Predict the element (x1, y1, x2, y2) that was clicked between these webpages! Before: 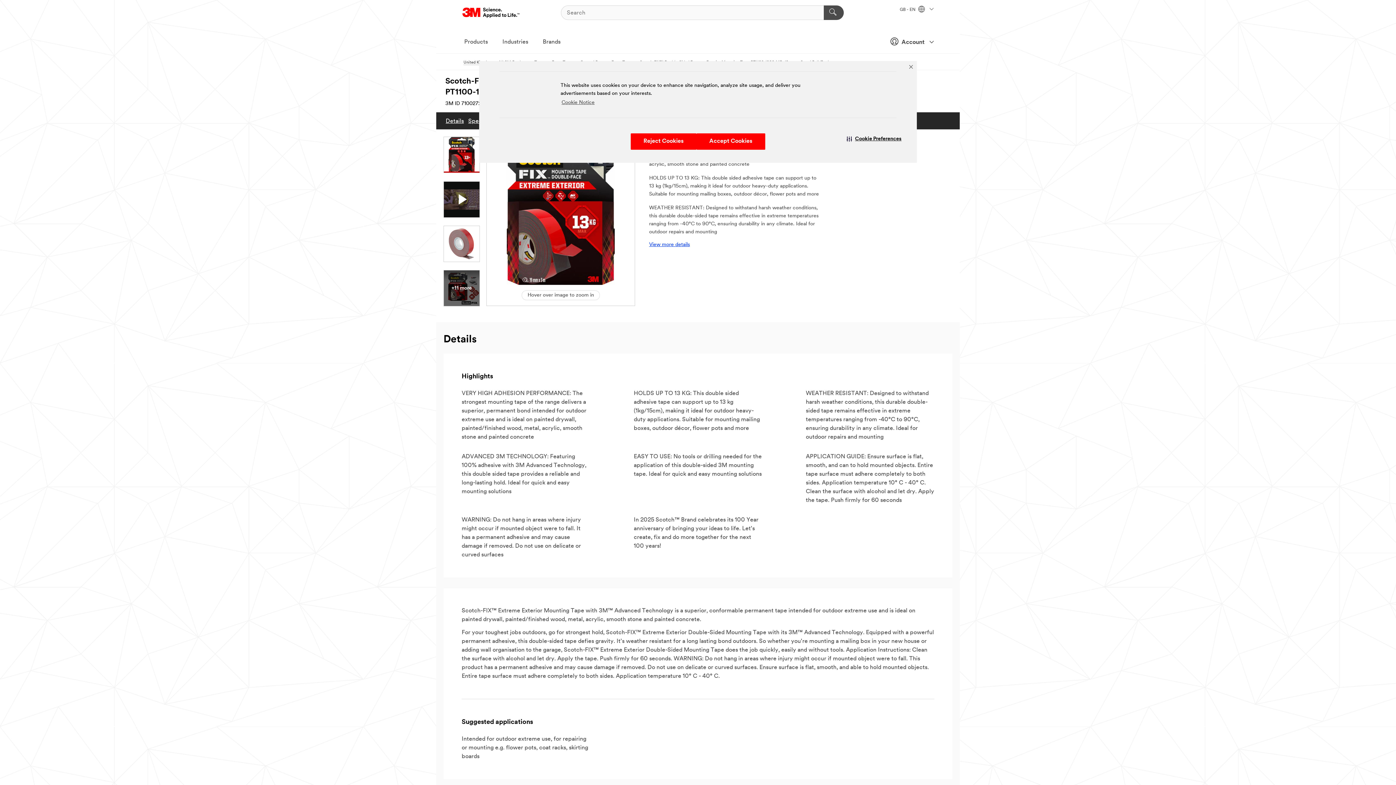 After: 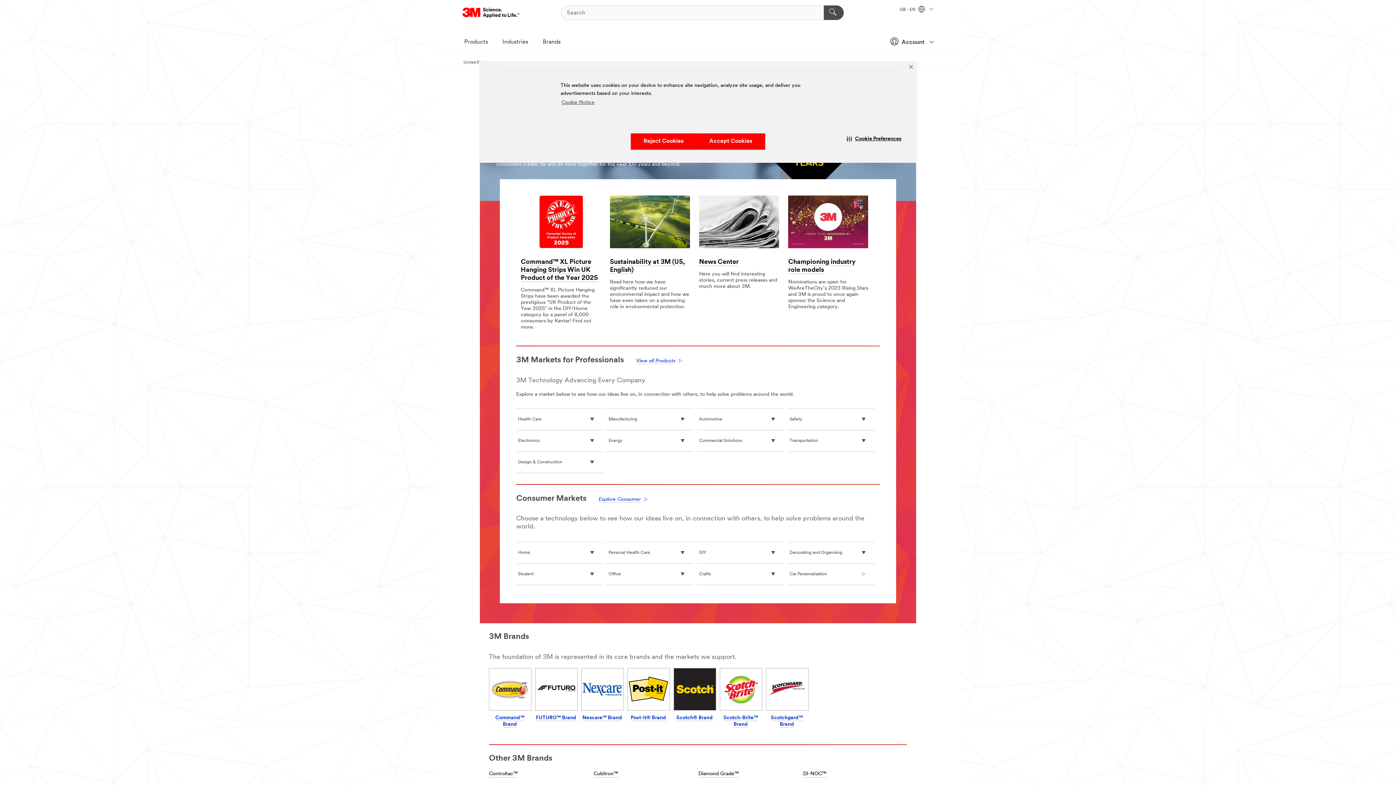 Action: bbox: (463, 60, 492, 65) label: United Kingdom